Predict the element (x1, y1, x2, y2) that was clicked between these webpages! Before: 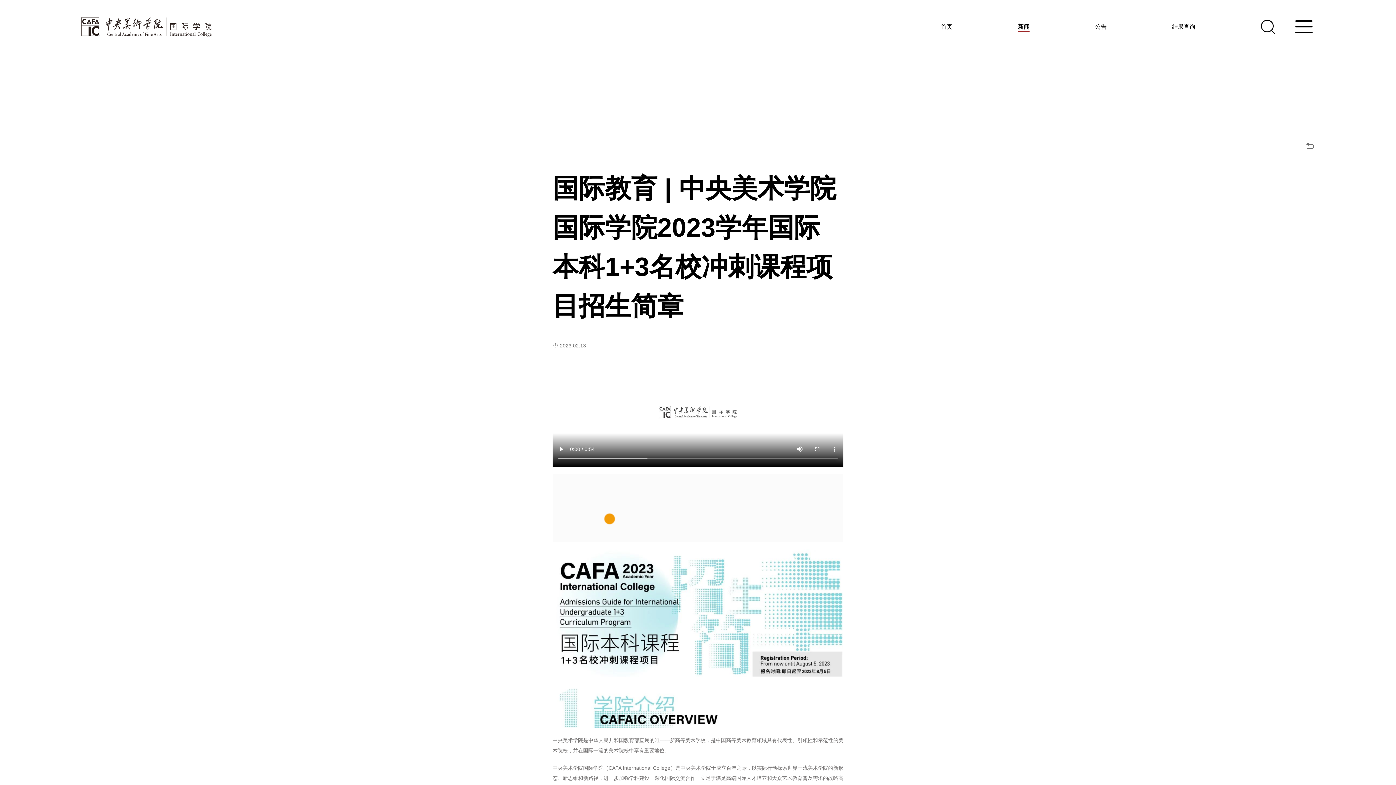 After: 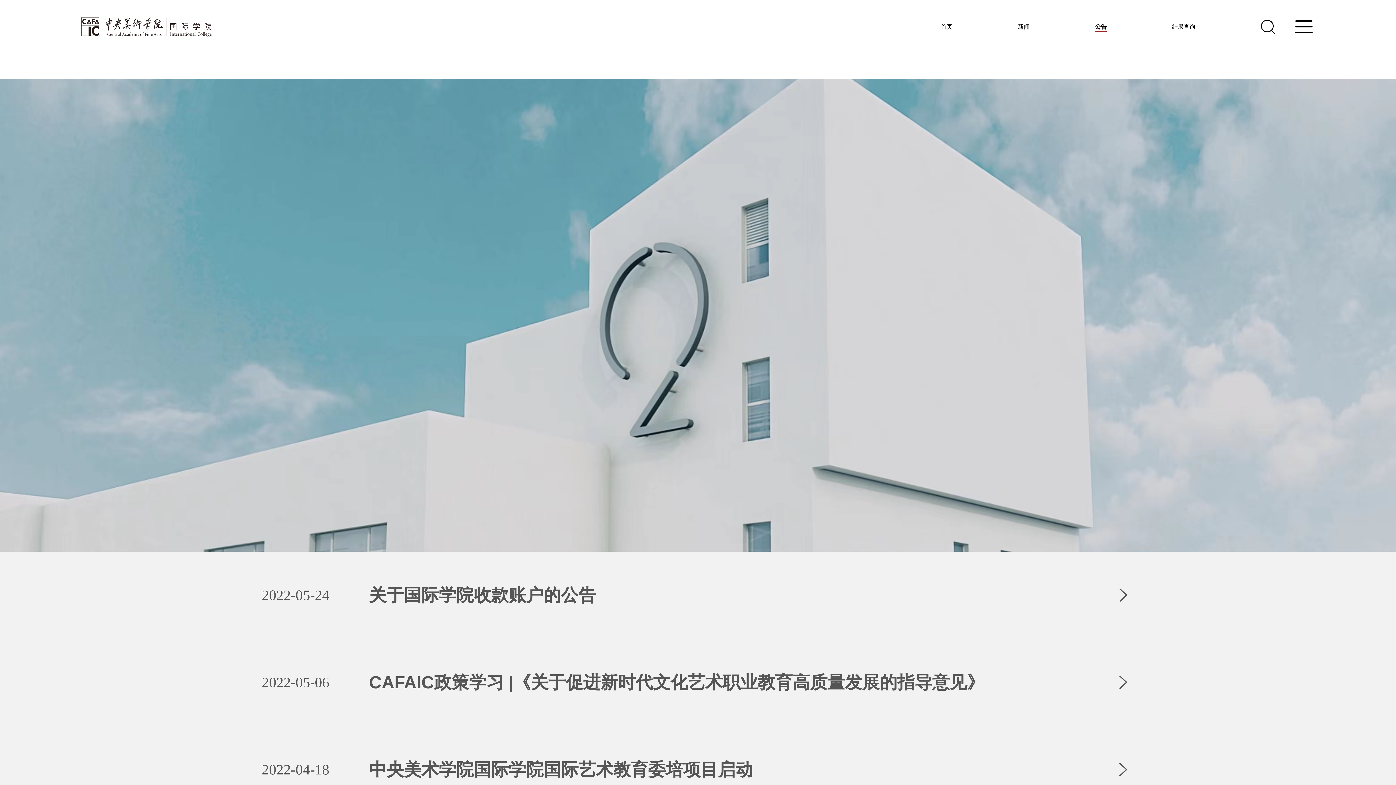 Action: bbox: (1095, 0, 1106, 53) label: 公告